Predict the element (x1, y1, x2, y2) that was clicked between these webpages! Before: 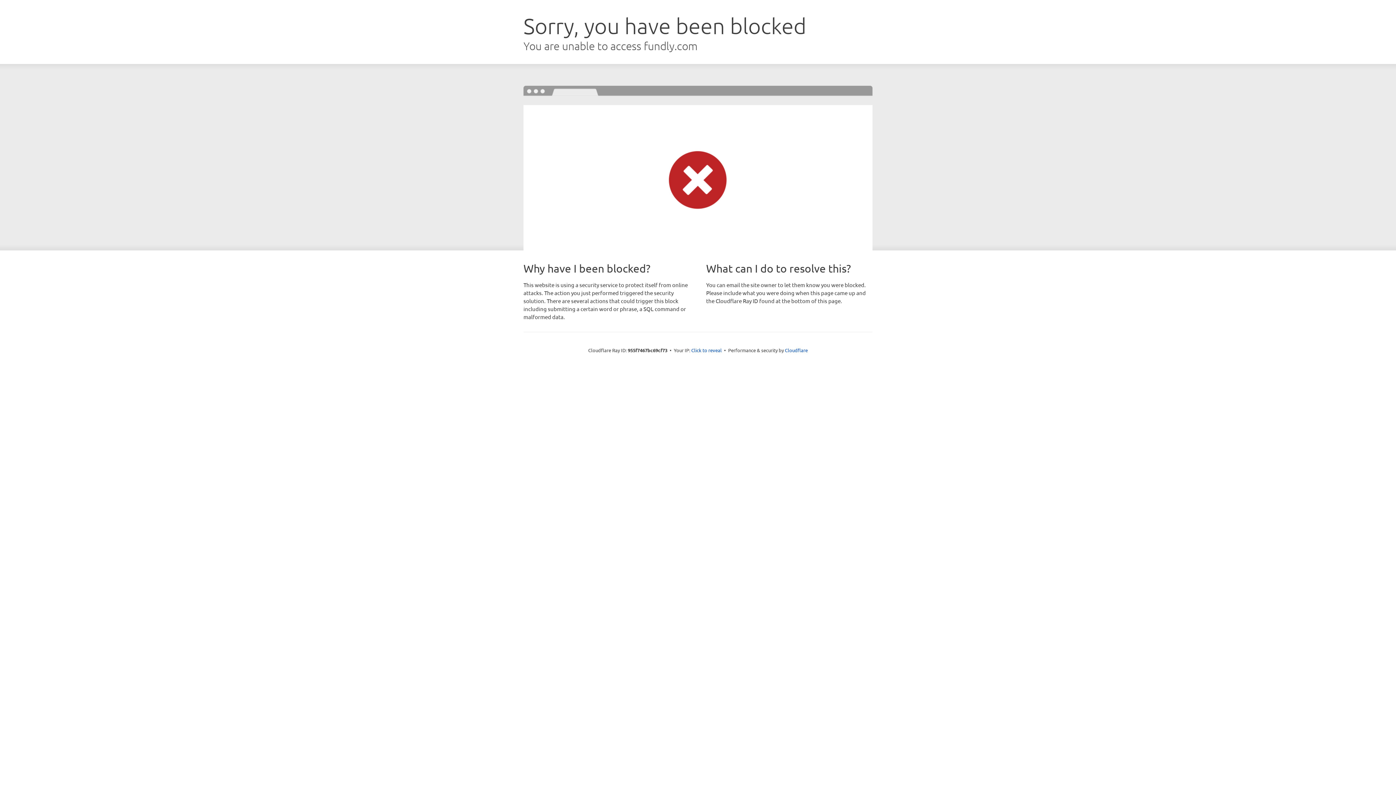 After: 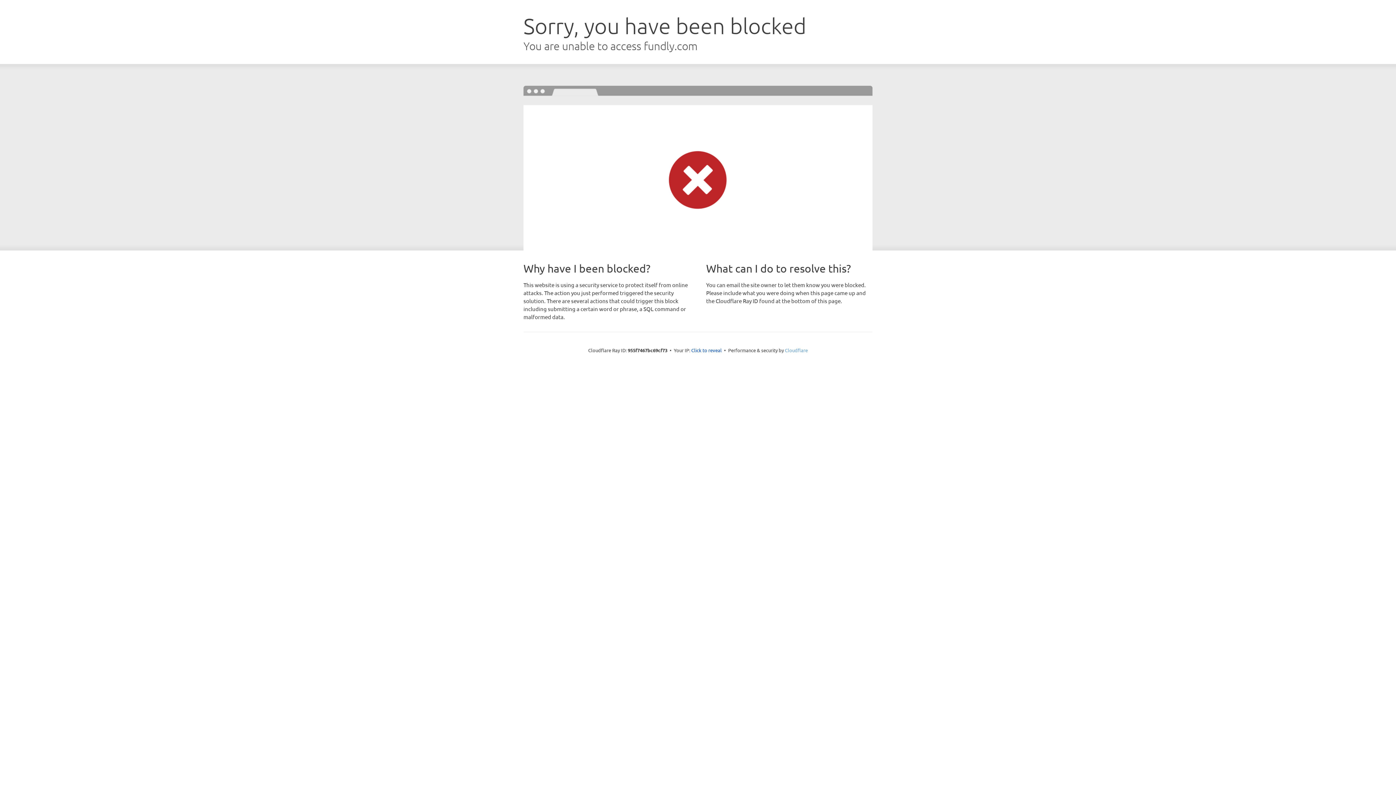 Action: bbox: (785, 347, 808, 353) label: Cloudflare